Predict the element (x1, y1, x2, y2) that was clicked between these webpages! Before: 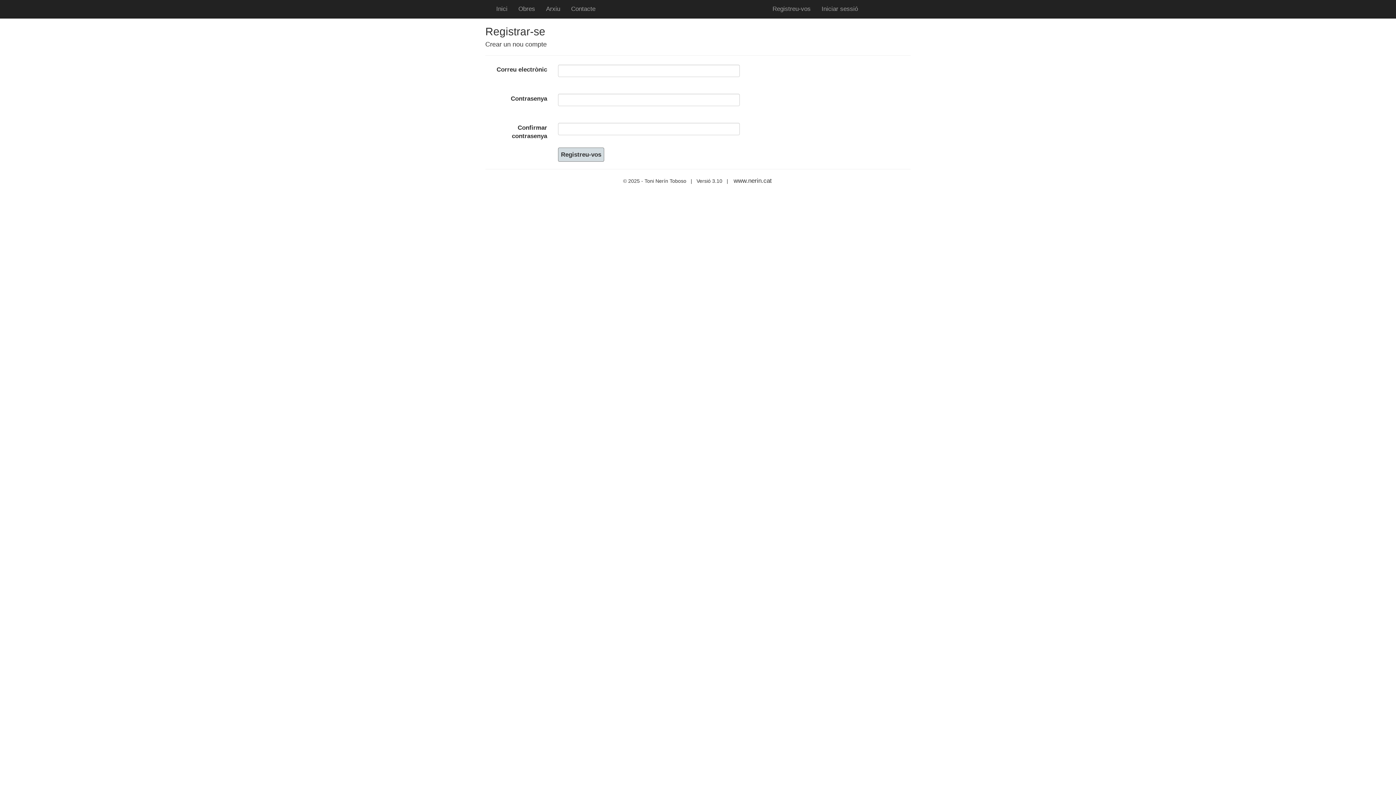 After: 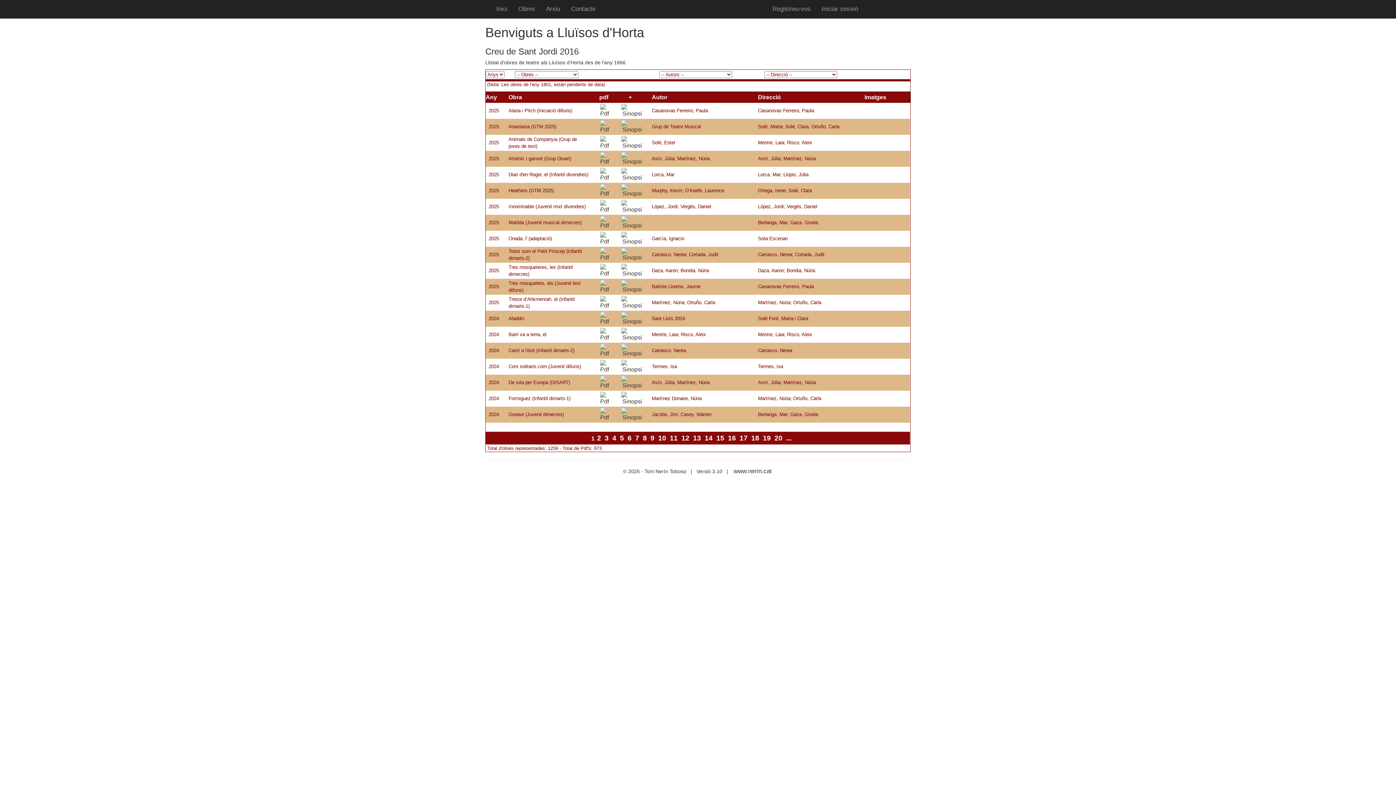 Action: bbox: (513, 0, 540, 18) label: Obres